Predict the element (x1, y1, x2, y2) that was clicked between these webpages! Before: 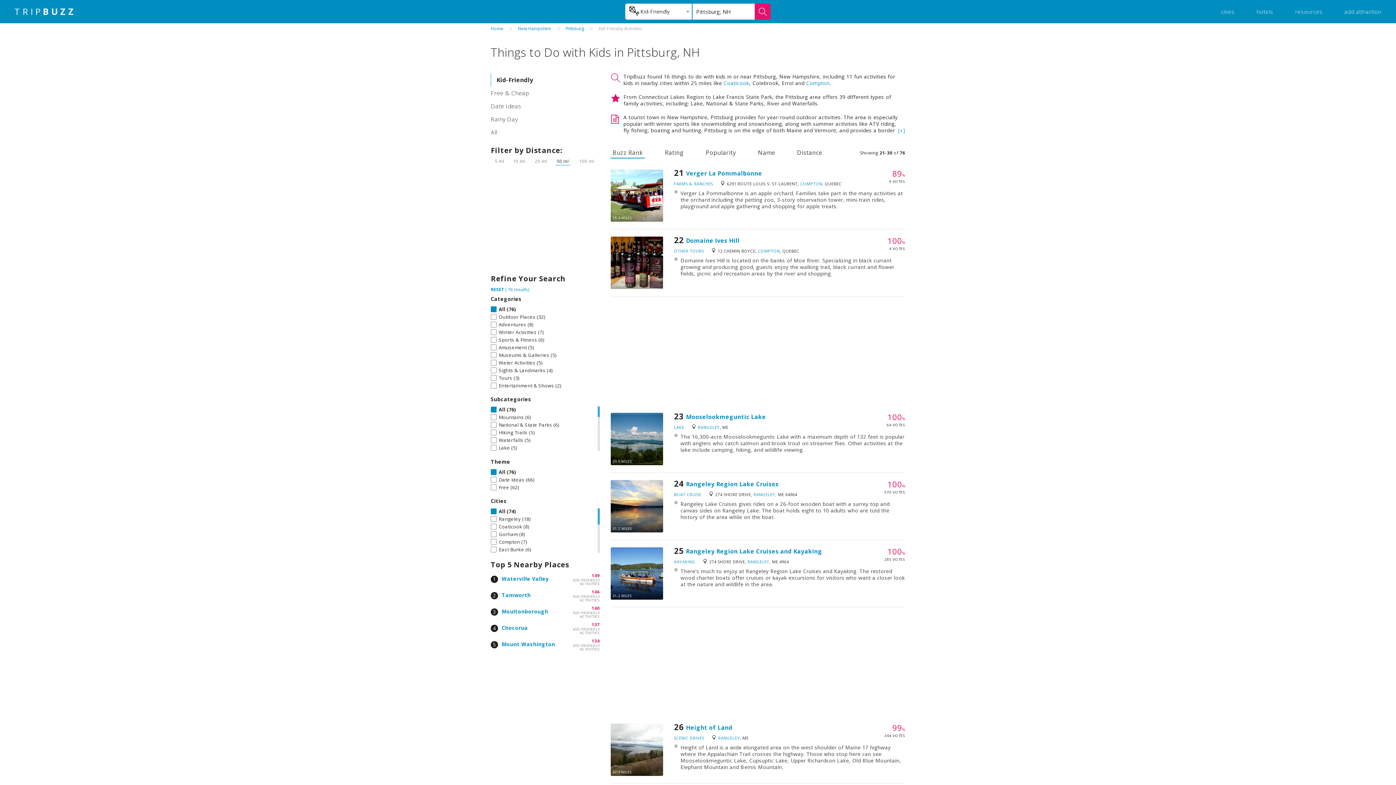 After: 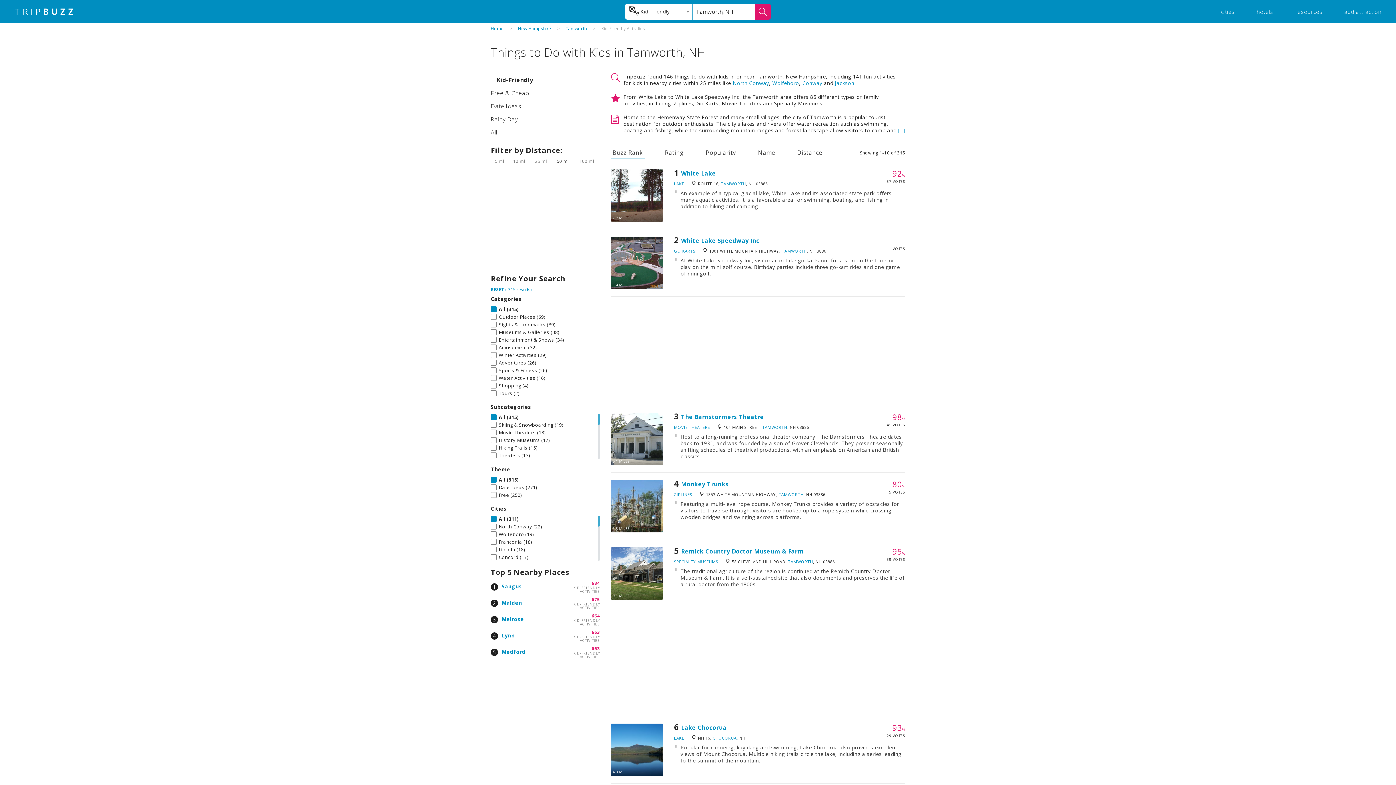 Action: label: 146 bbox: (591, 589, 600, 595)